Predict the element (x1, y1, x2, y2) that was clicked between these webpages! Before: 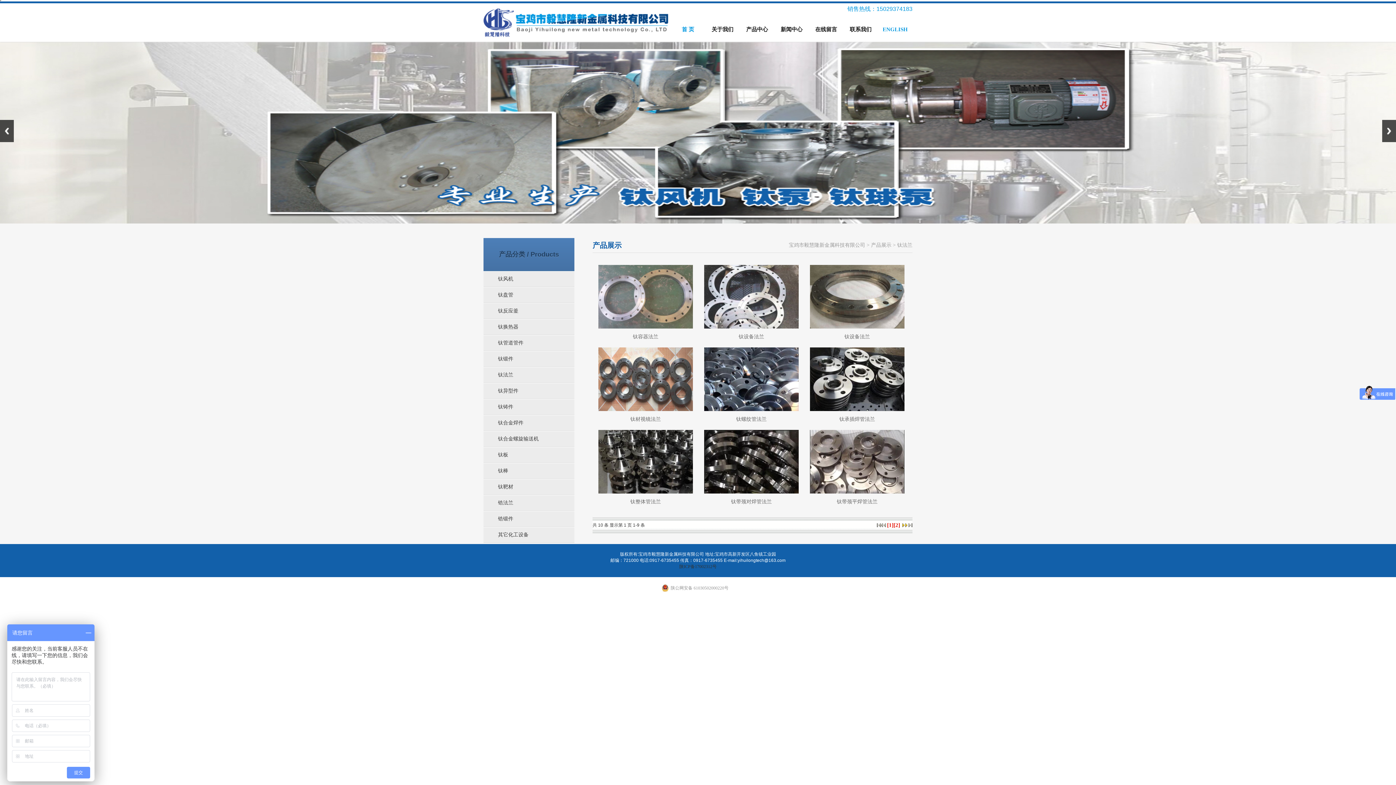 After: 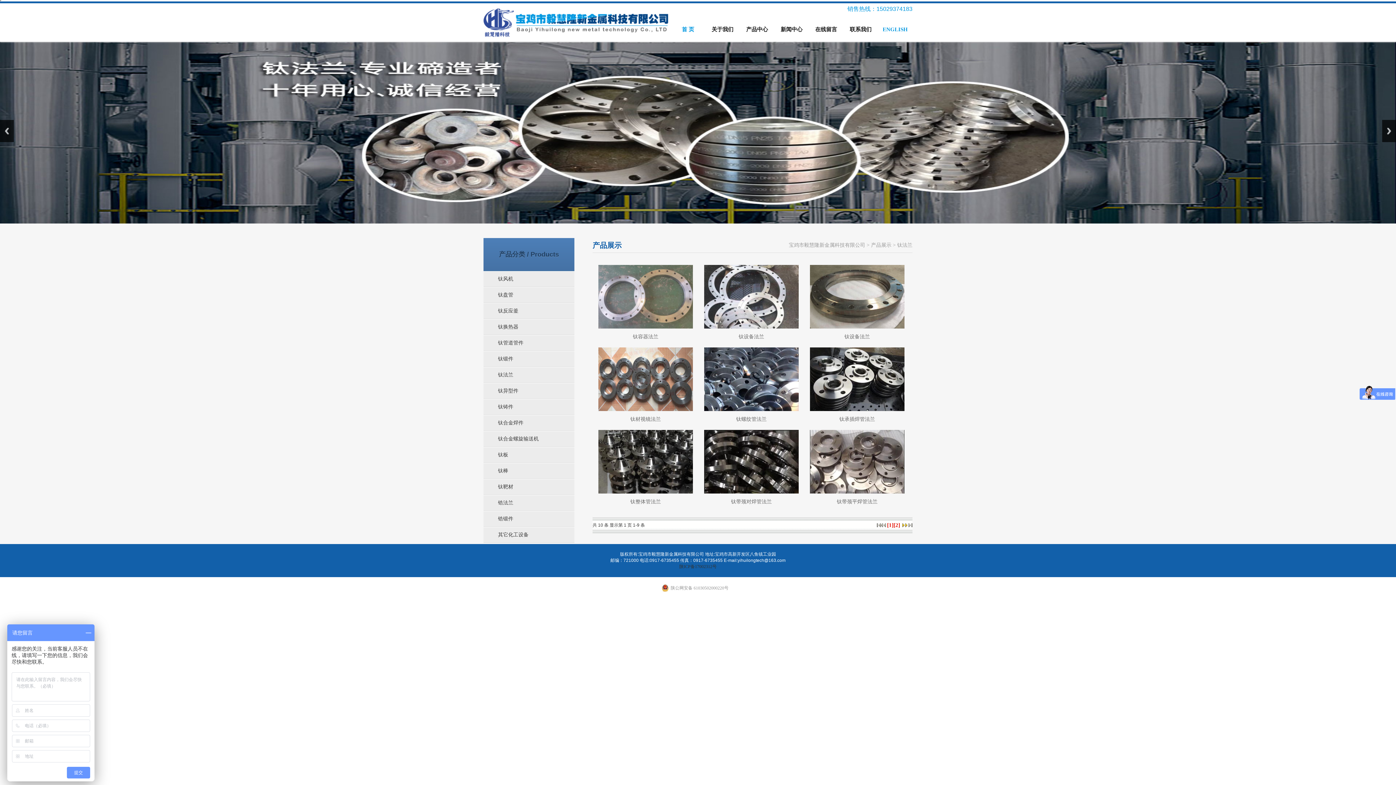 Action: label: Next bbox: (1382, 120, 1396, 142)